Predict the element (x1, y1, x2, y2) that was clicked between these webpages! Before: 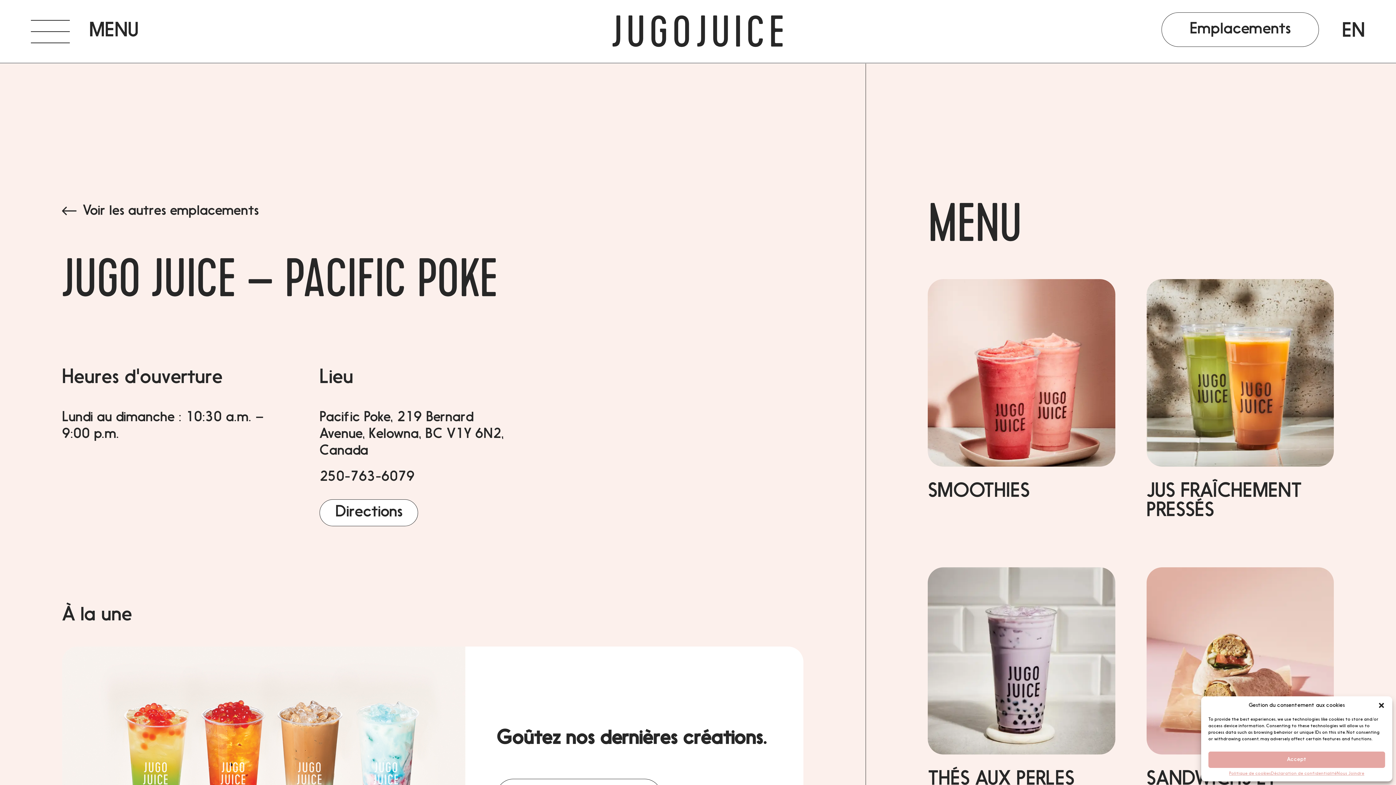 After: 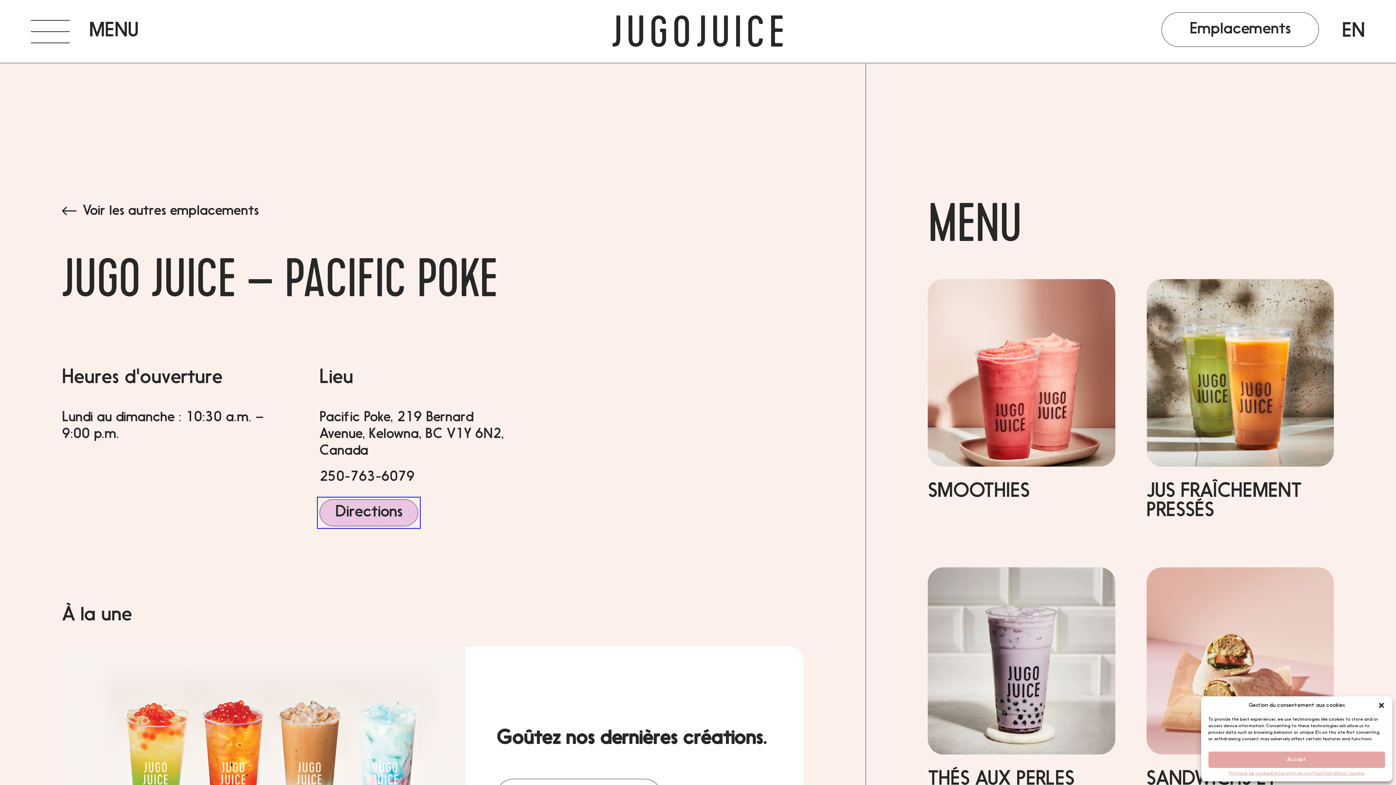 Action: label: Directions bbox: (319, 499, 418, 526)